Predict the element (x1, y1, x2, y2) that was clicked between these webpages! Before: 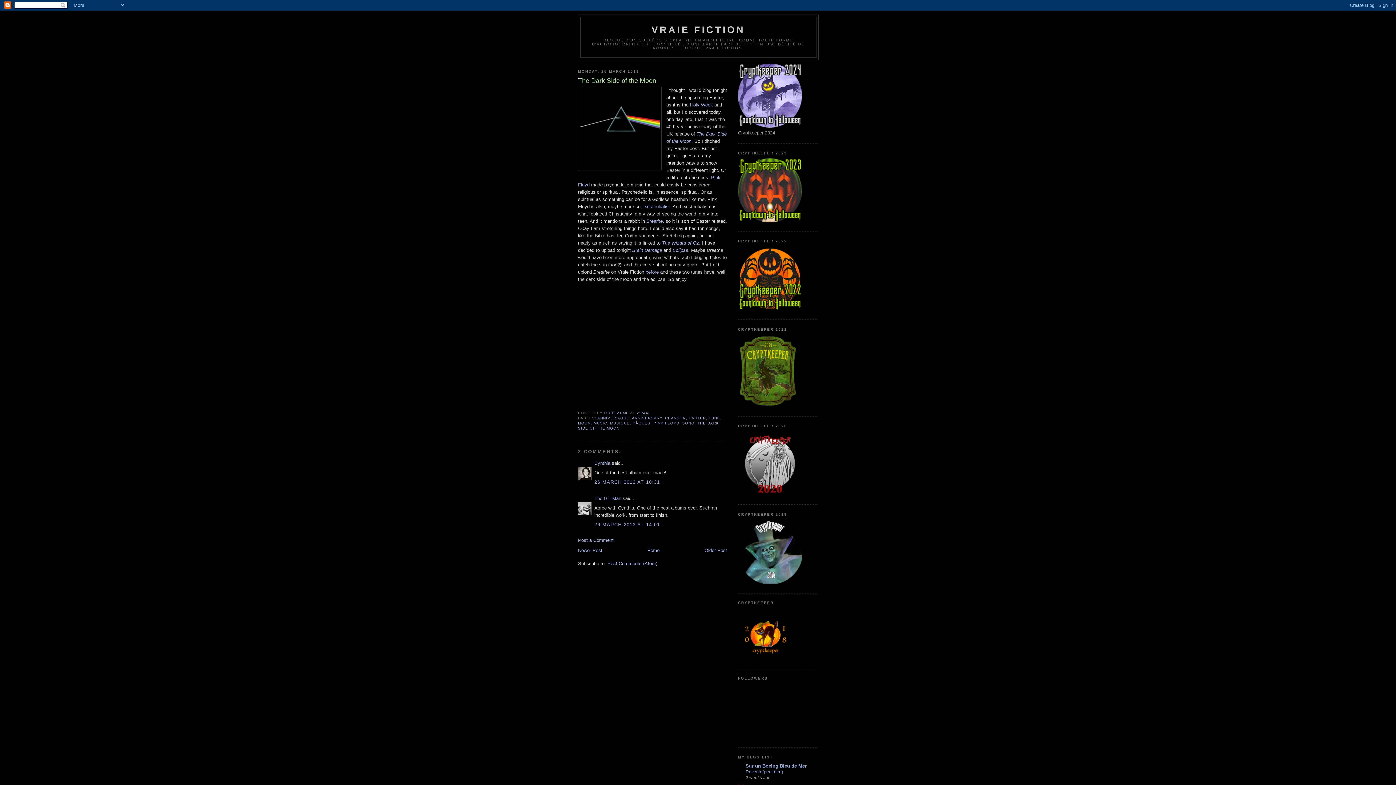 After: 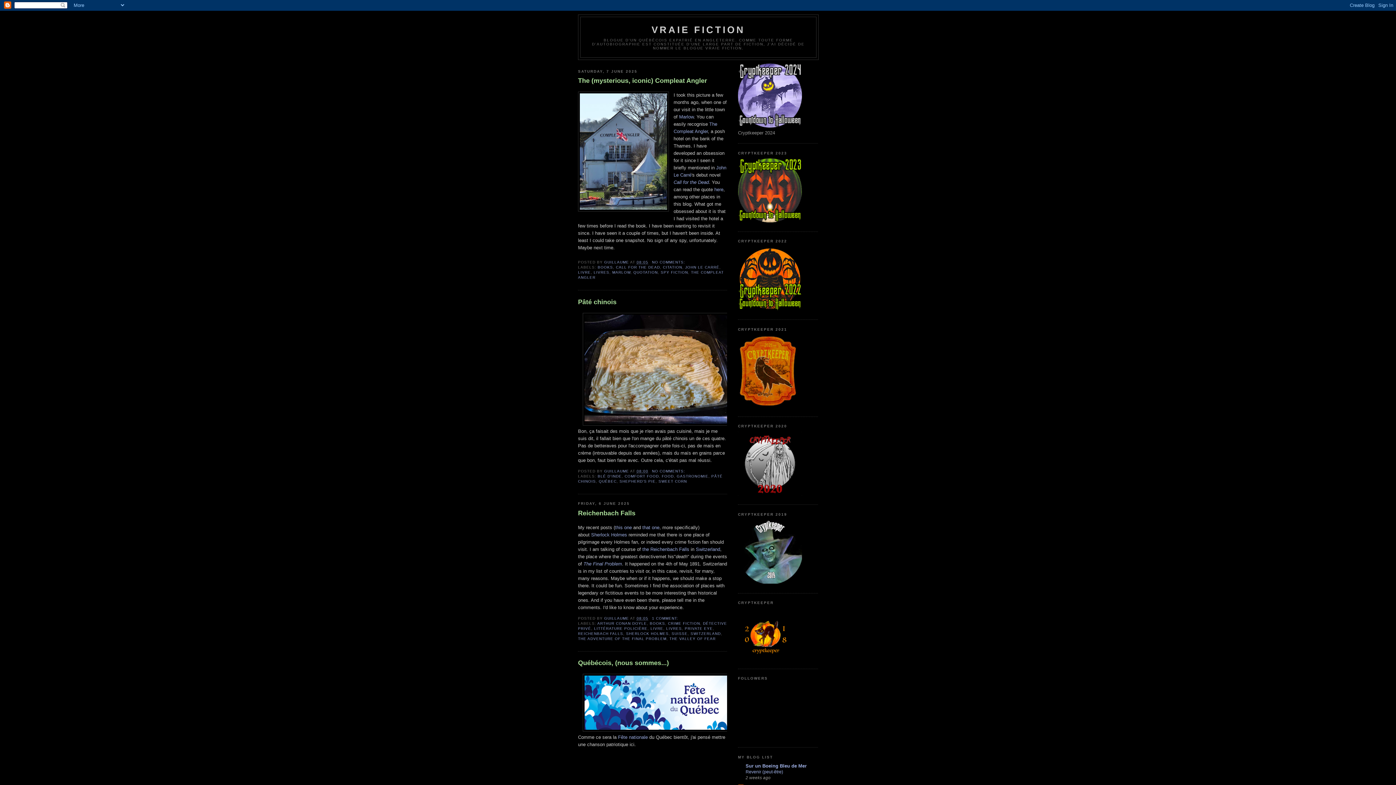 Action: label: Home bbox: (647, 547, 659, 553)